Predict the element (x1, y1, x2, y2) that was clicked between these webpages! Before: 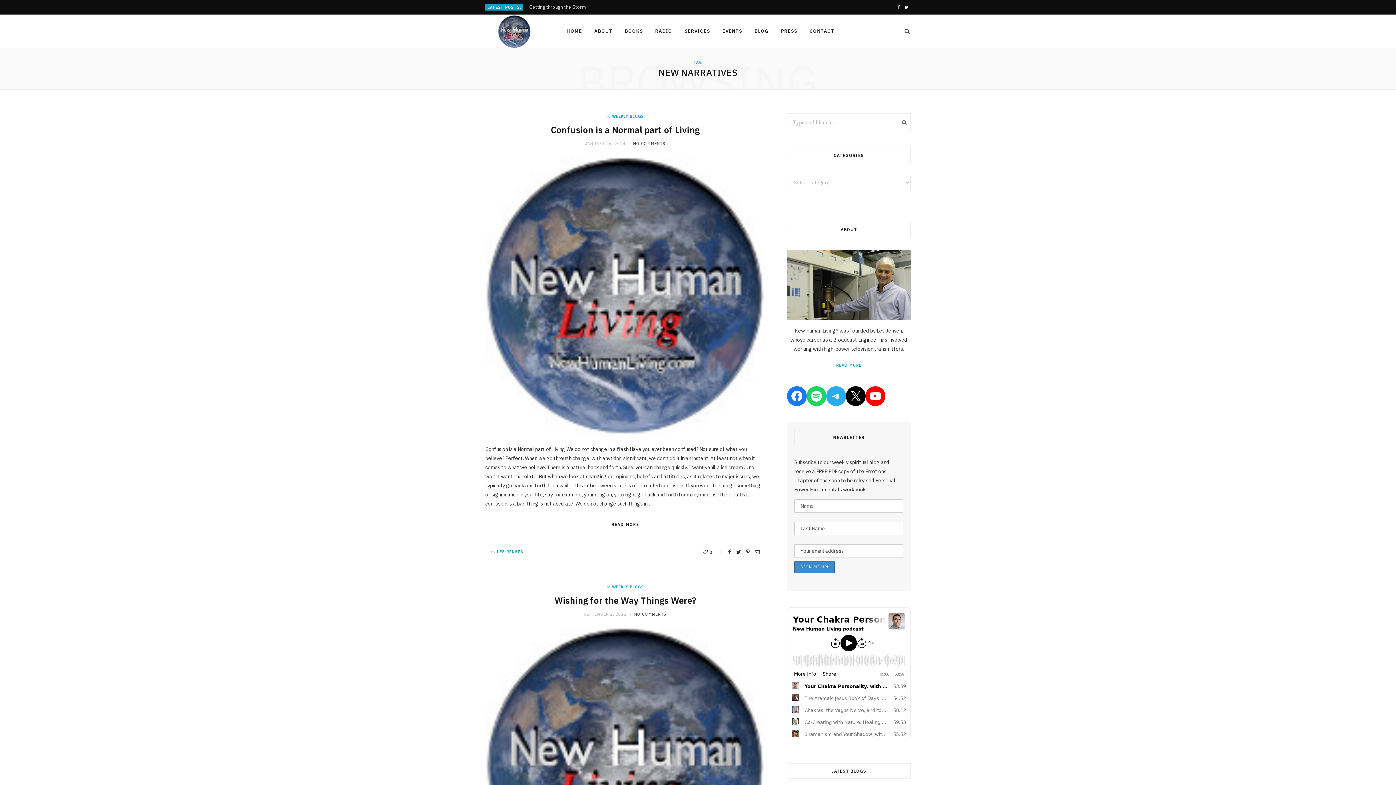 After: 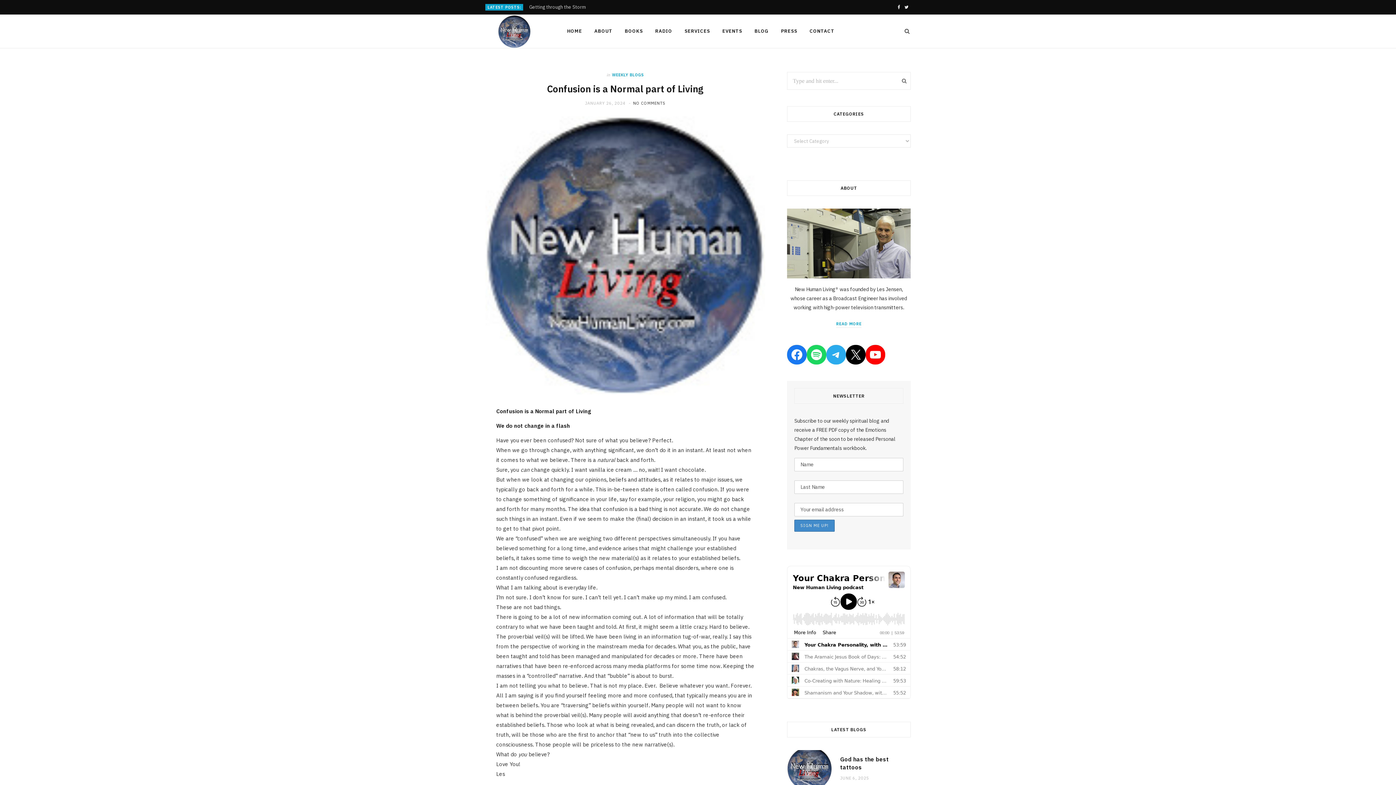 Action: bbox: (608, 521, 642, 528) label: READ MORE